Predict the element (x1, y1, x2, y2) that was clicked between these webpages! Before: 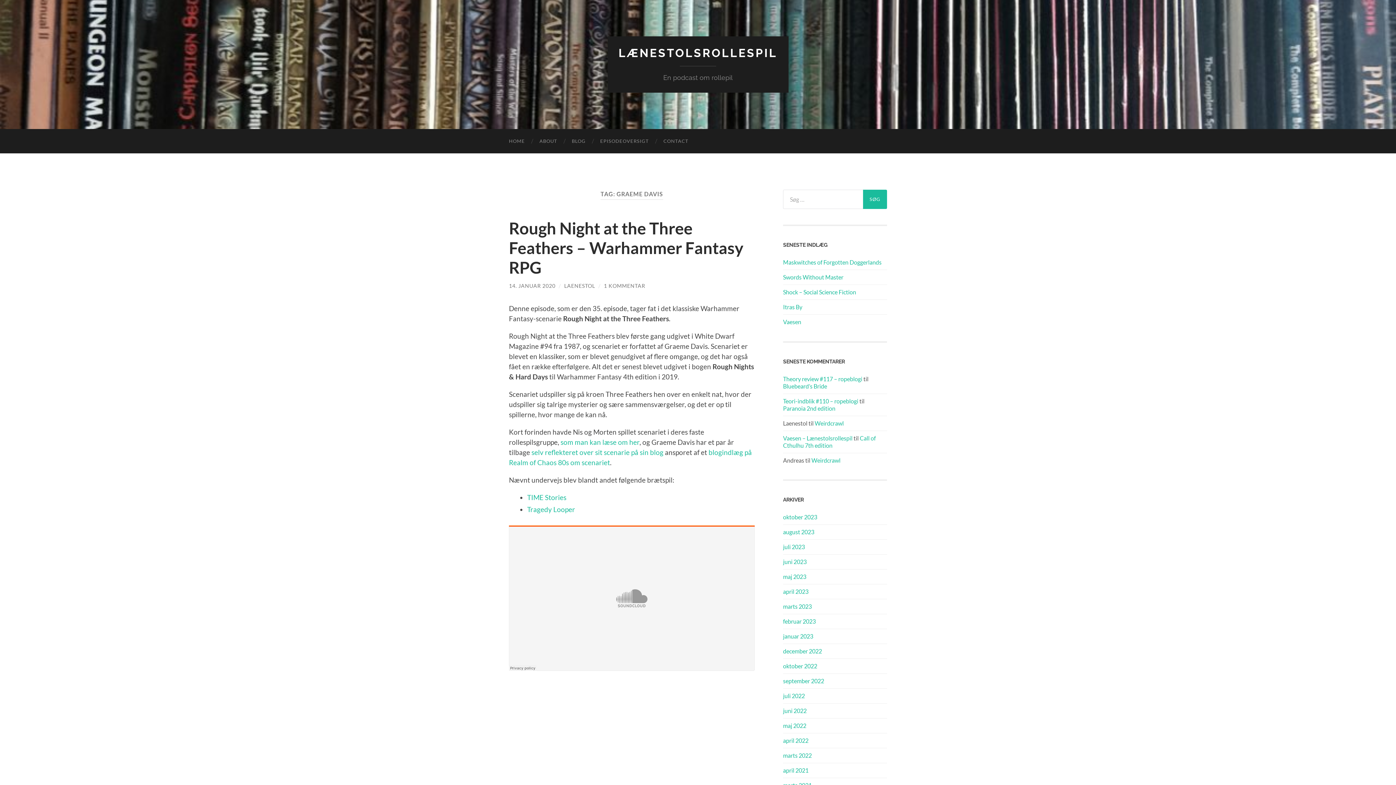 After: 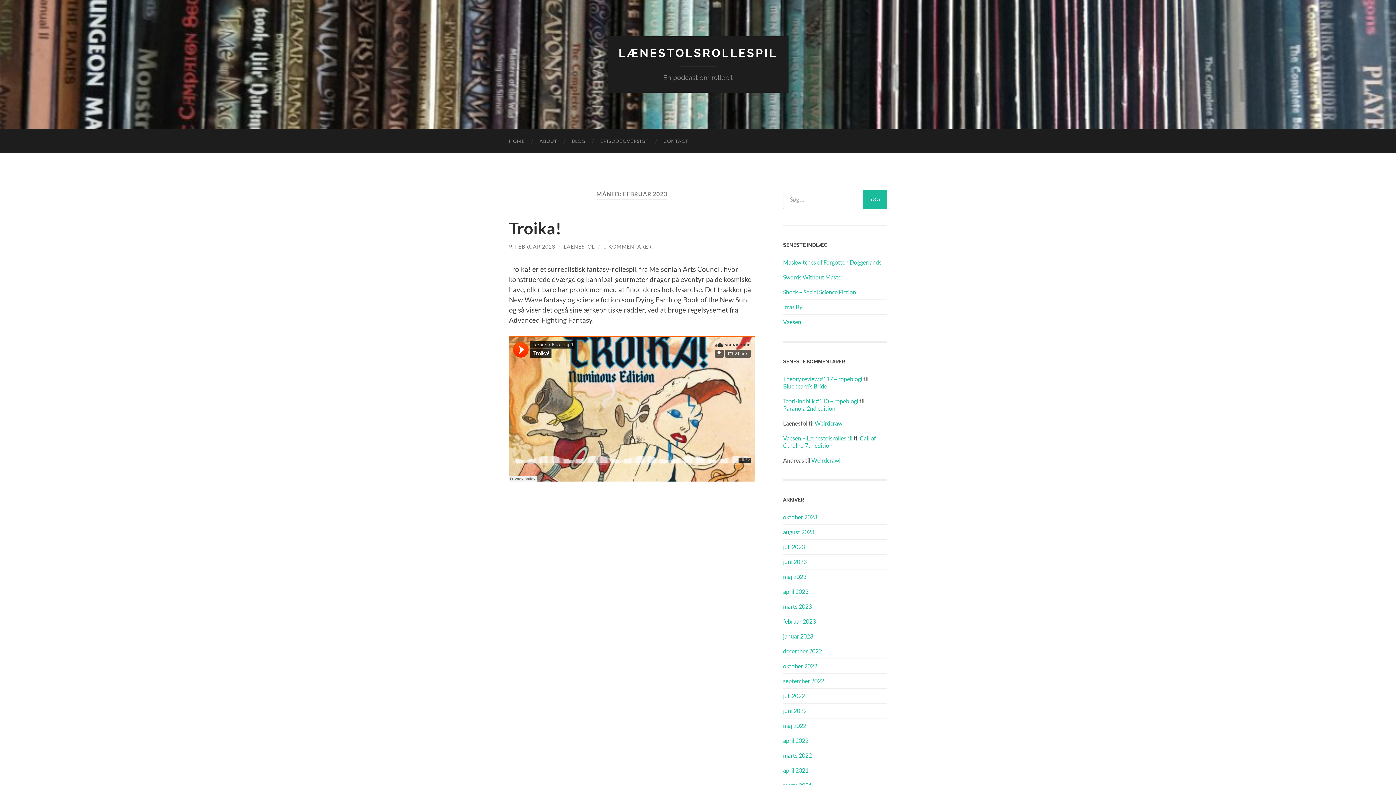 Action: label: februar 2023 bbox: (783, 618, 816, 625)